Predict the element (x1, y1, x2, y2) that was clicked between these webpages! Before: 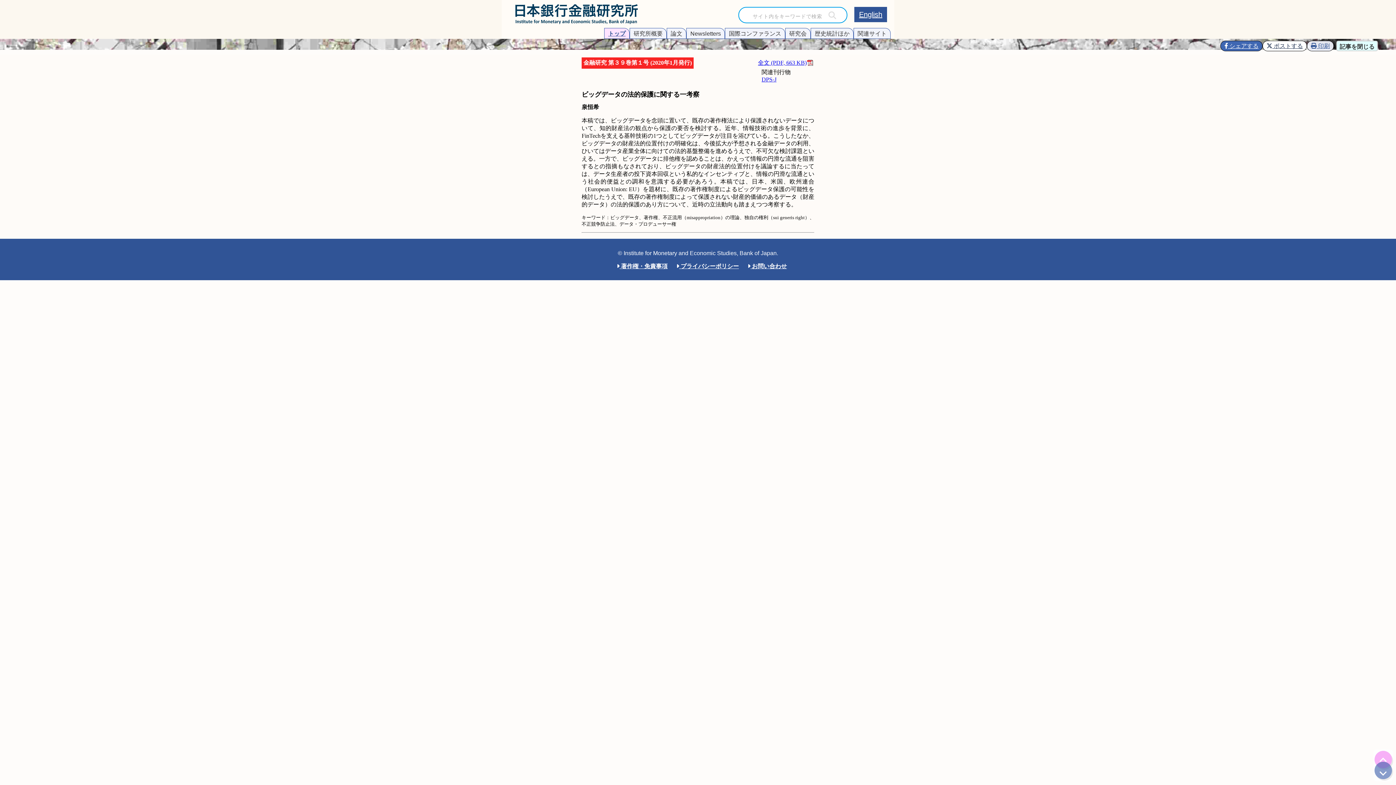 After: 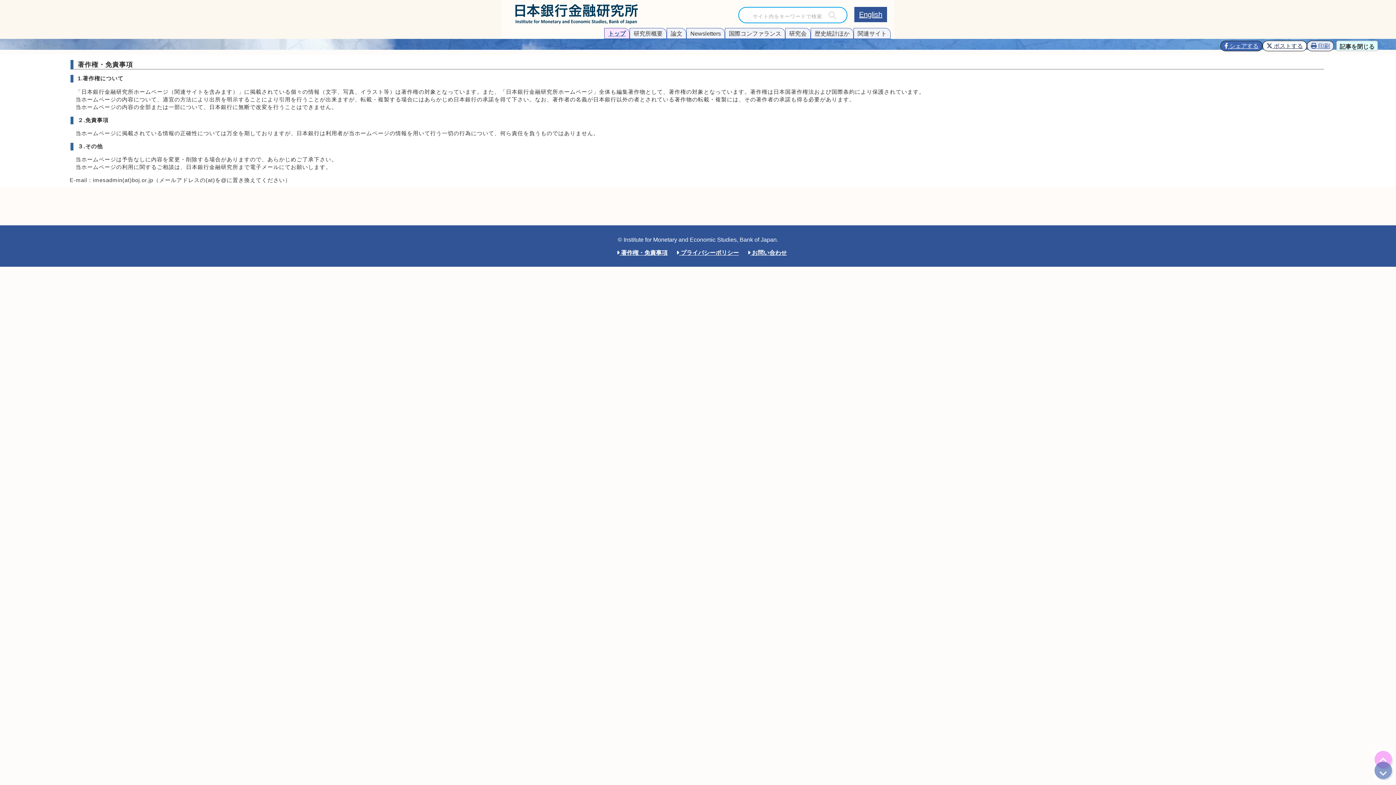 Action: bbox: (615, 261, 669, 269) label:  著作権・免責事項